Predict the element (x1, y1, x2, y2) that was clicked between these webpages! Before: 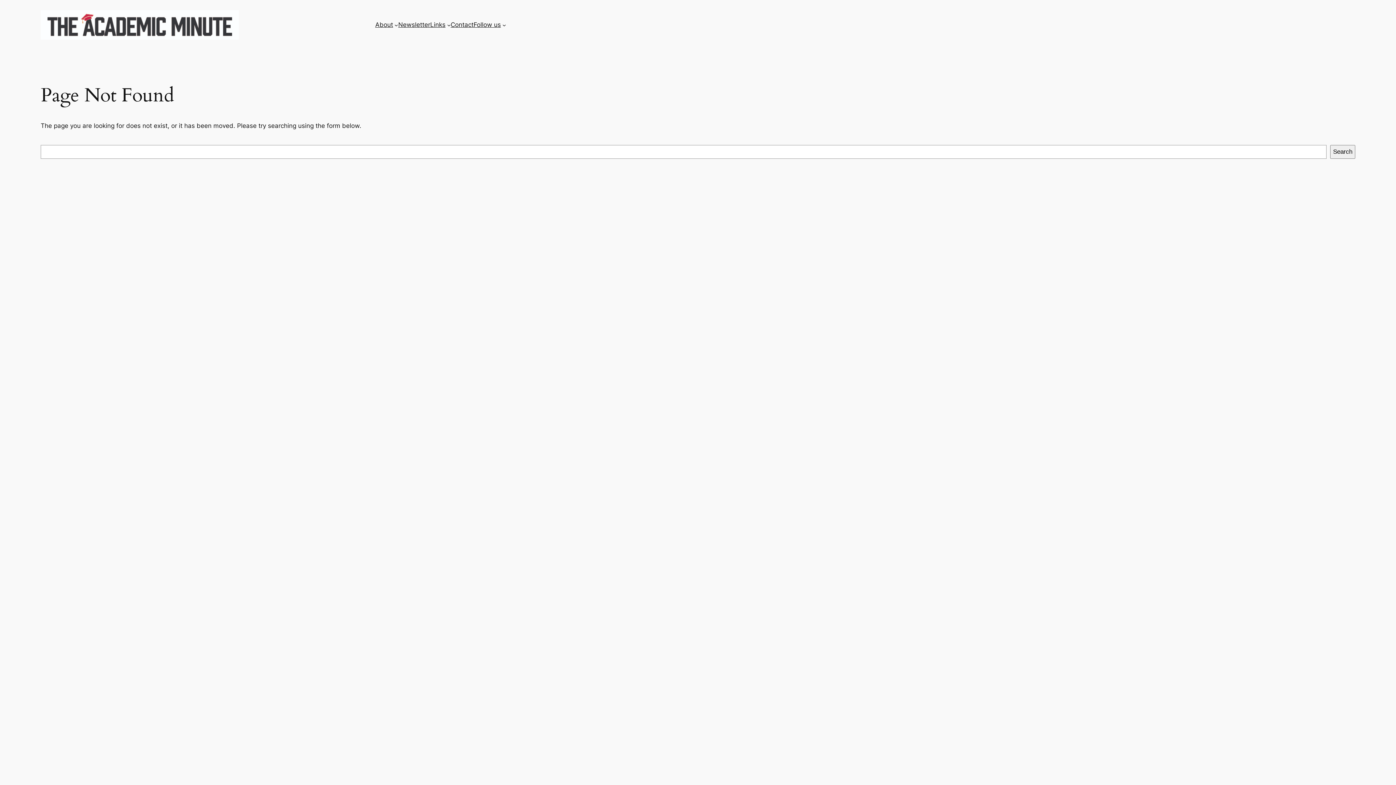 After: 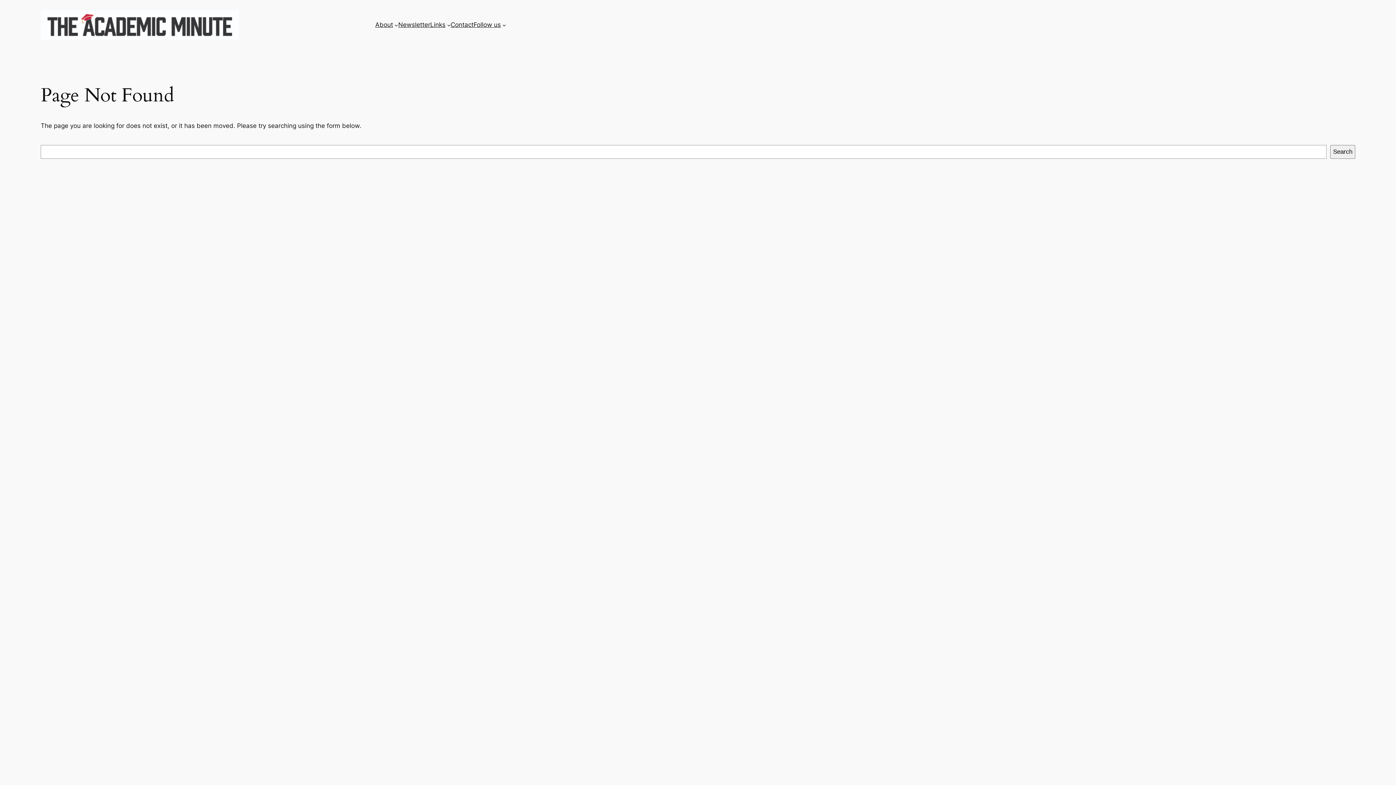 Action: label: Contact bbox: (450, 20, 473, 29)